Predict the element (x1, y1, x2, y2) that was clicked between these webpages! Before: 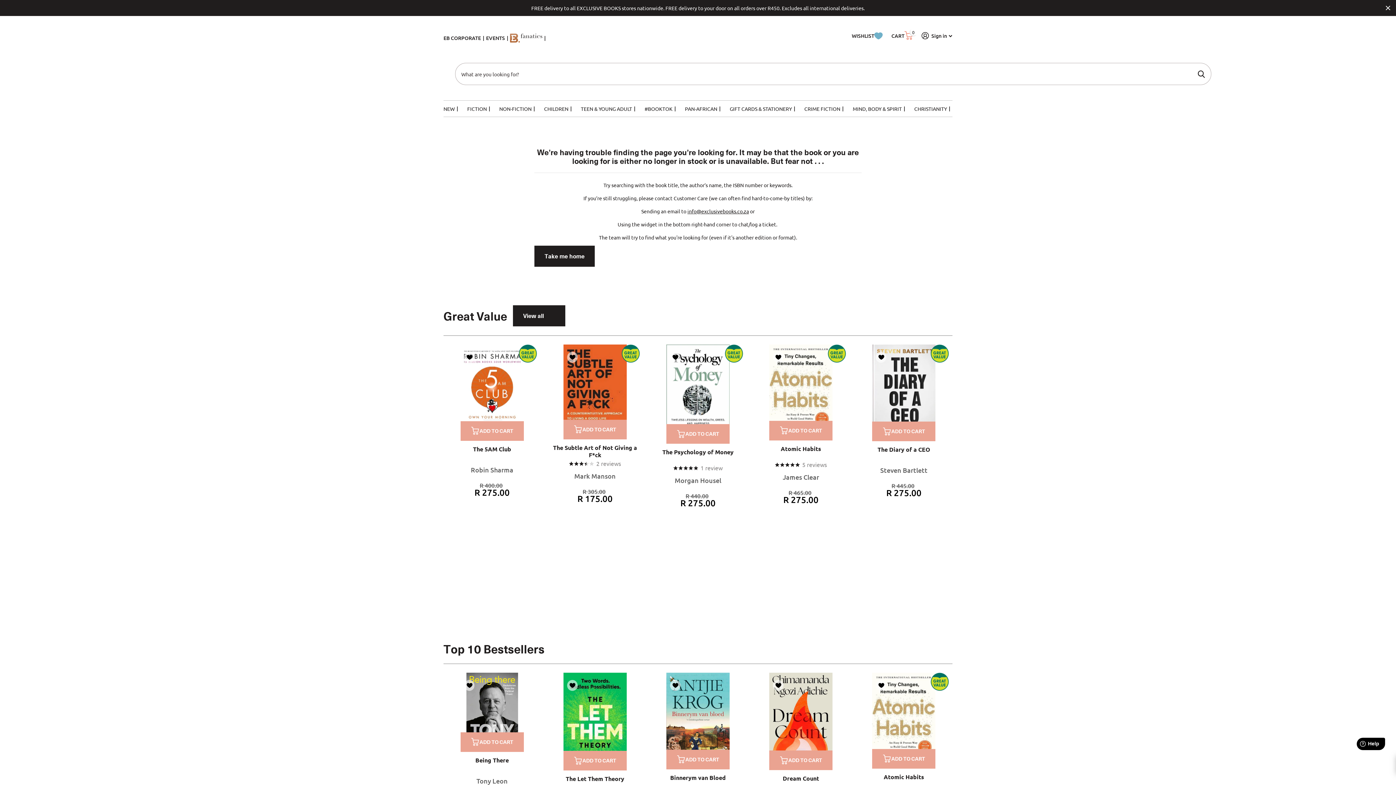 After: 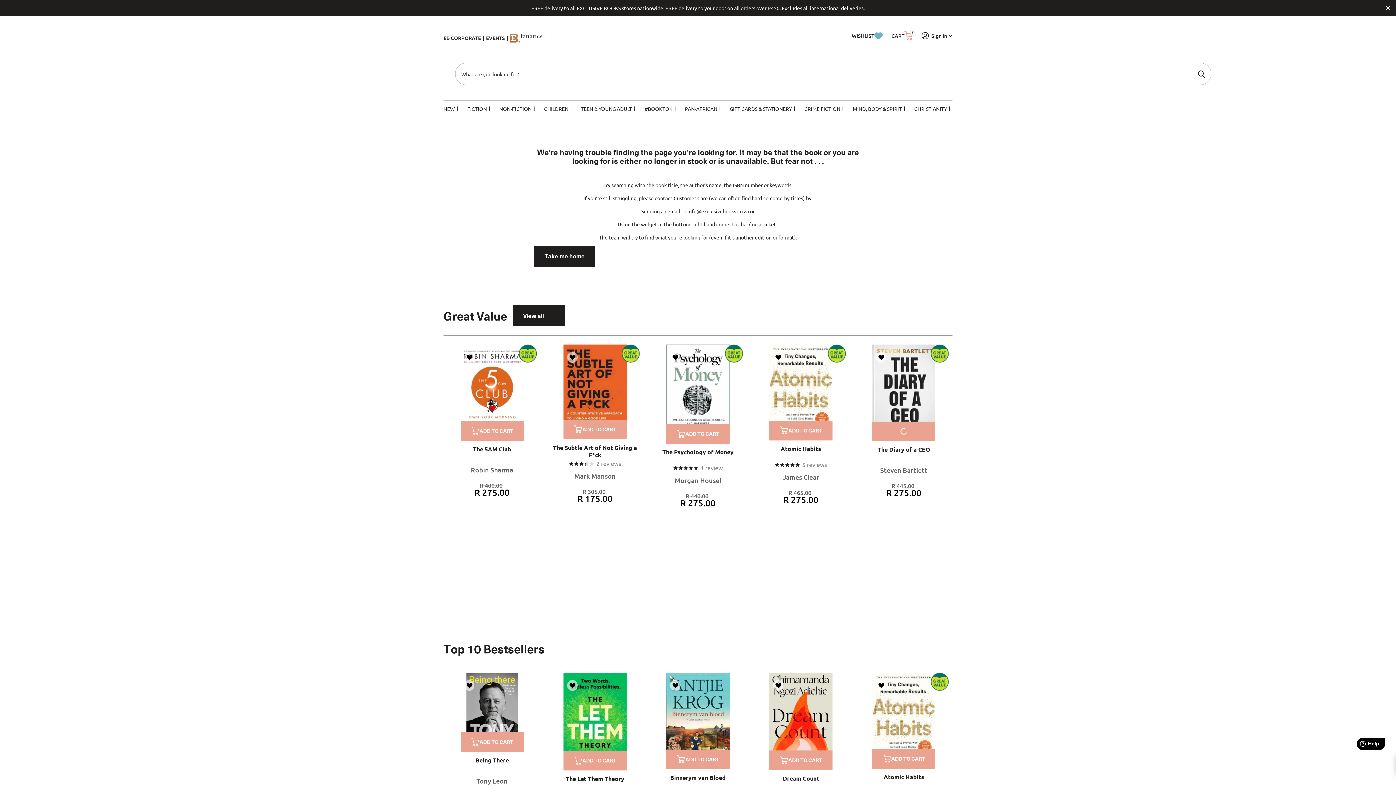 Action: label: ADD TO CART bbox: (872, 421, 935, 441)